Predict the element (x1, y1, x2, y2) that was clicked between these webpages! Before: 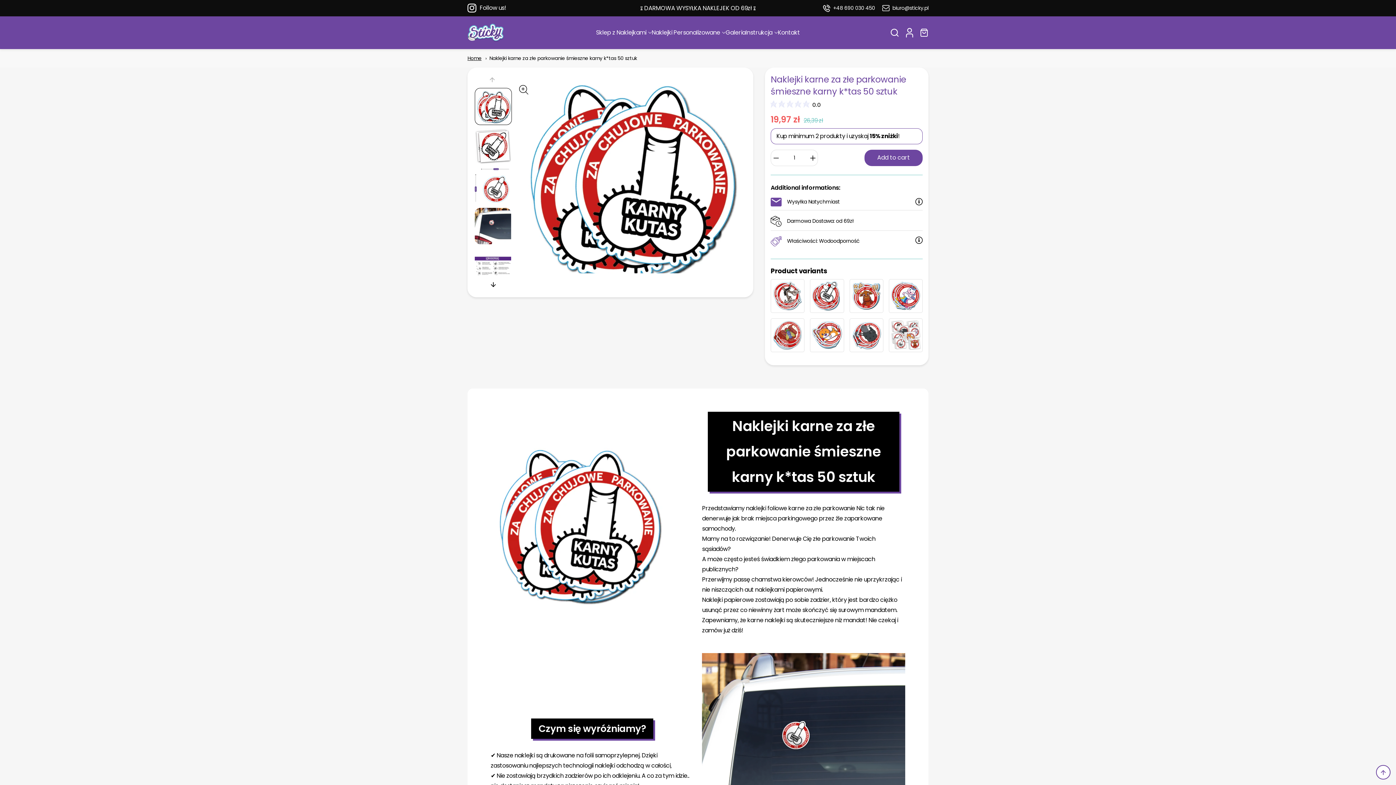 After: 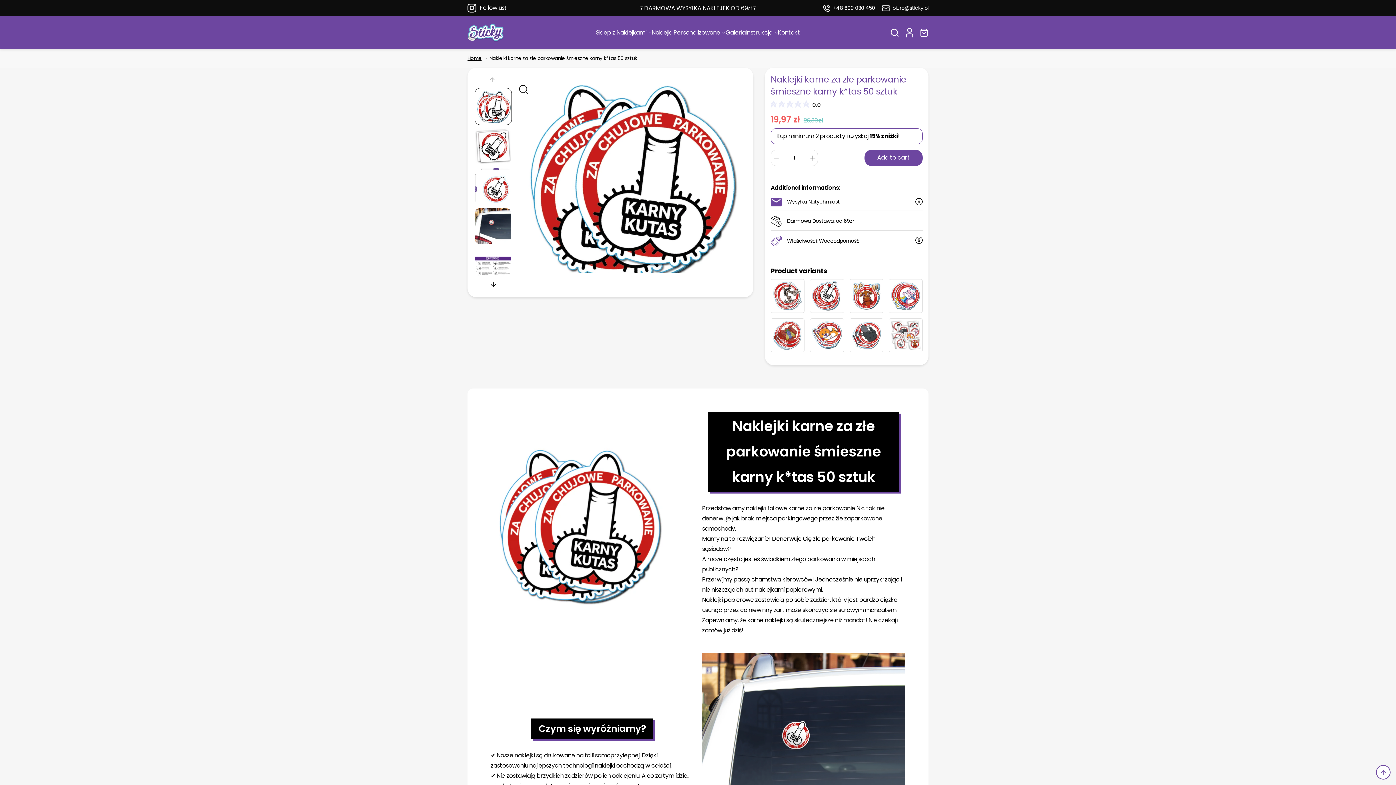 Action: bbox: (892, 4, 928, 11) label: biuro@sticky.pl